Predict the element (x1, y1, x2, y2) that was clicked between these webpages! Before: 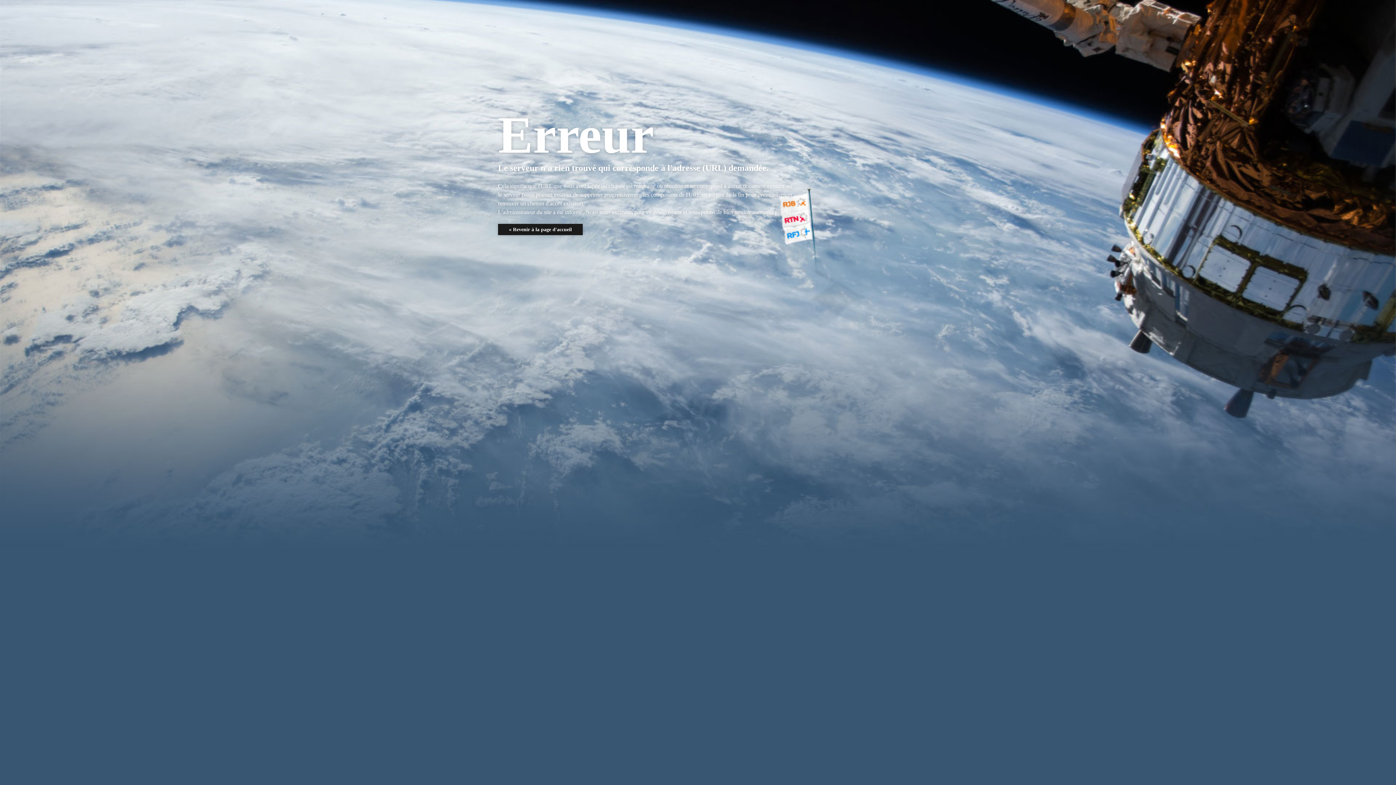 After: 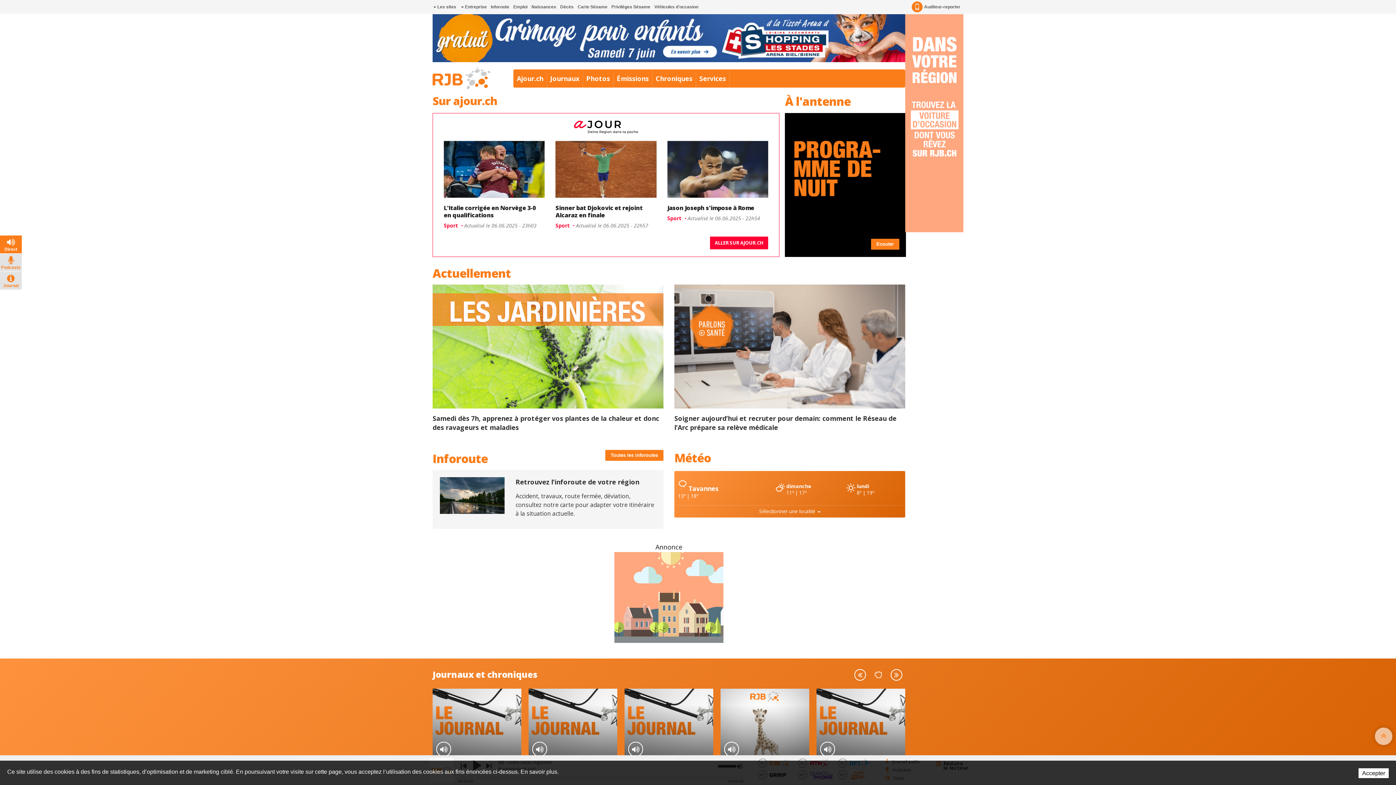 Action: bbox: (498, 224, 582, 235) label: « Revenir à la page d'accueil